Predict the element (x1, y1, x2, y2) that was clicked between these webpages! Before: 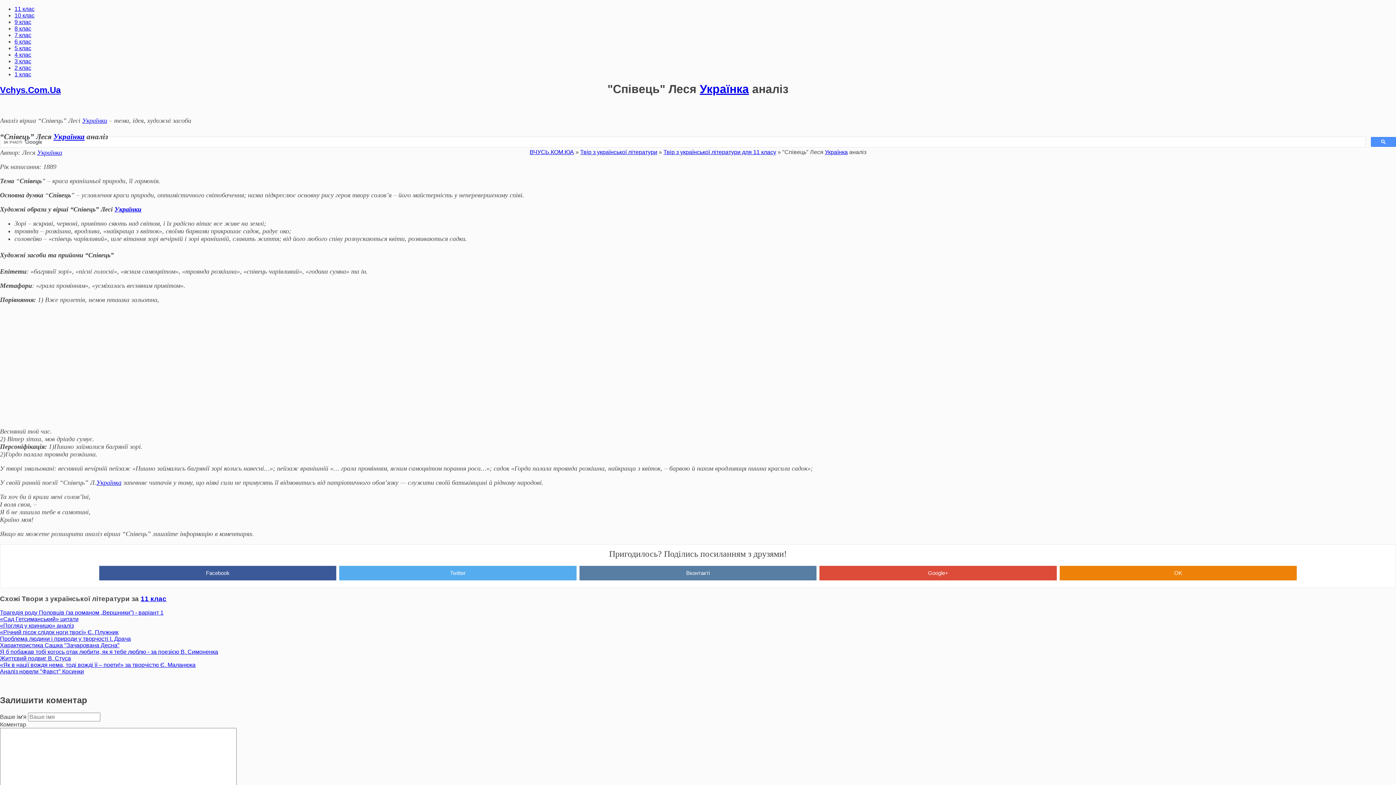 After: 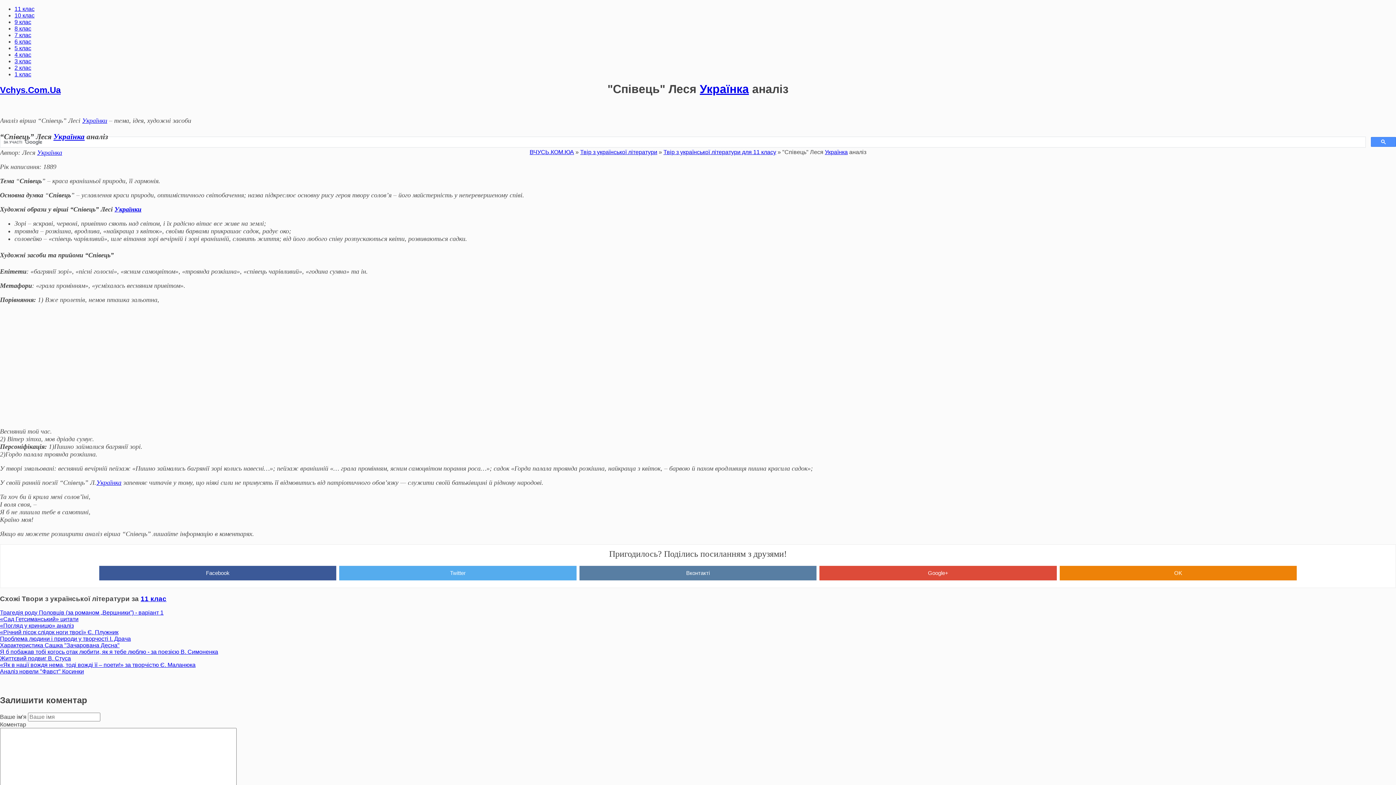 Action: bbox: (82, 117, 107, 124) label: Українки